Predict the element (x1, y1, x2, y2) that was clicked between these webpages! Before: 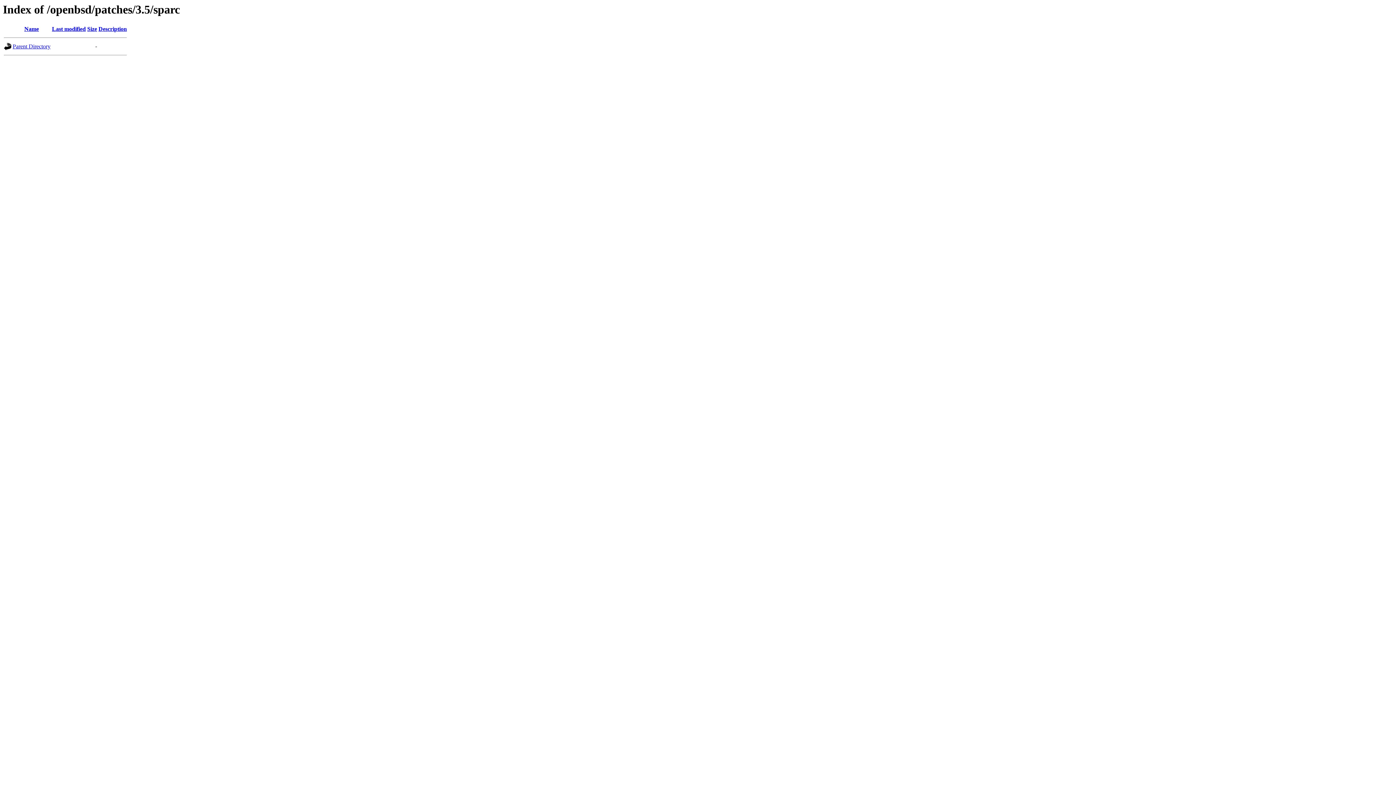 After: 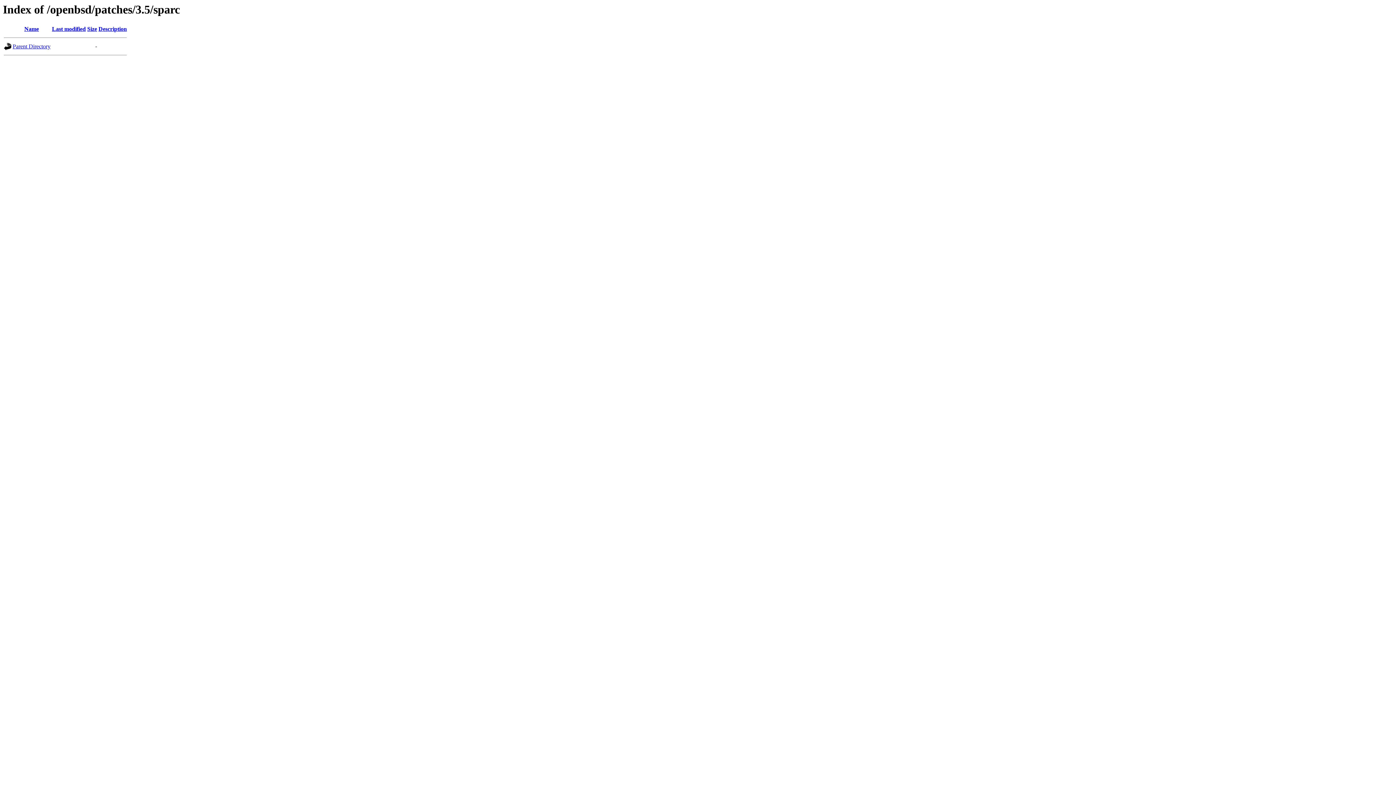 Action: label: Last modified bbox: (52, 25, 85, 32)